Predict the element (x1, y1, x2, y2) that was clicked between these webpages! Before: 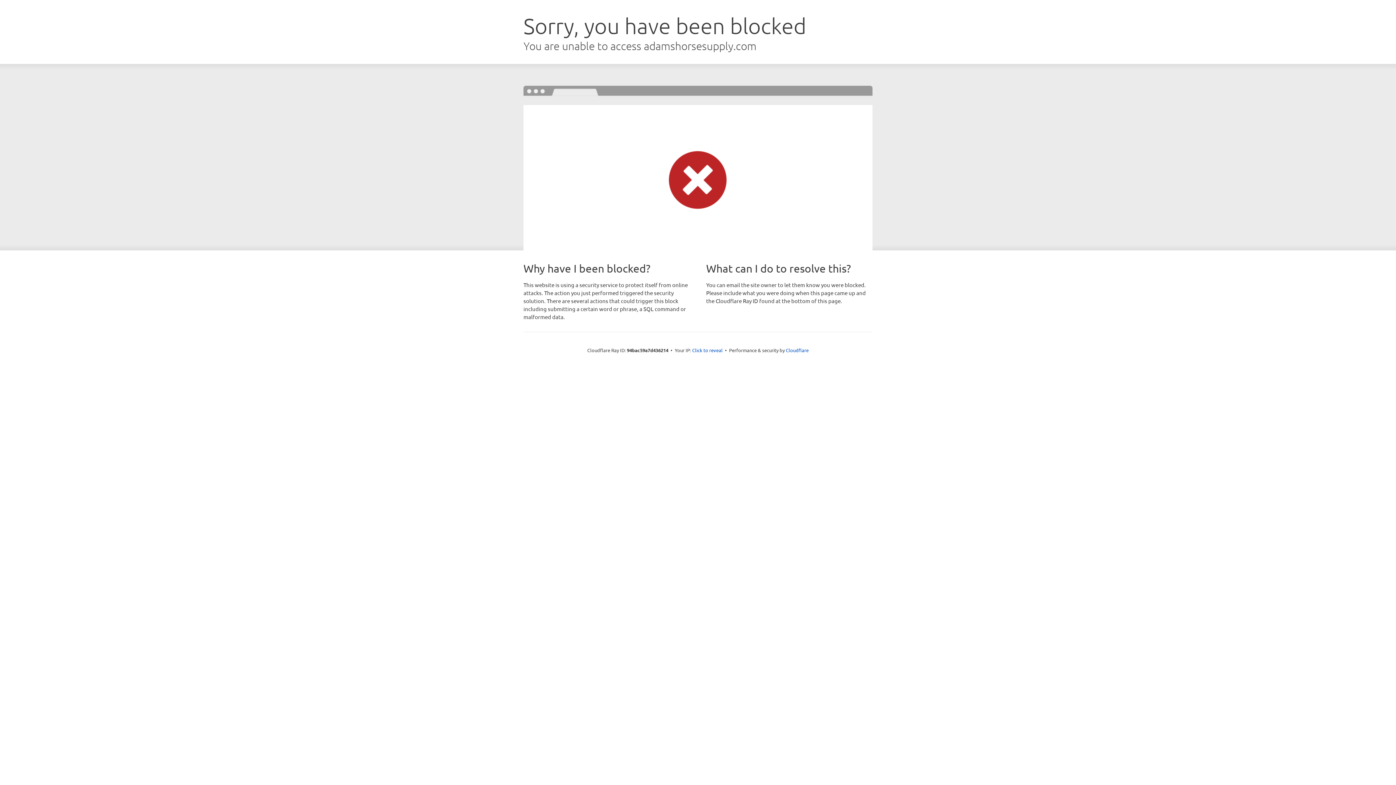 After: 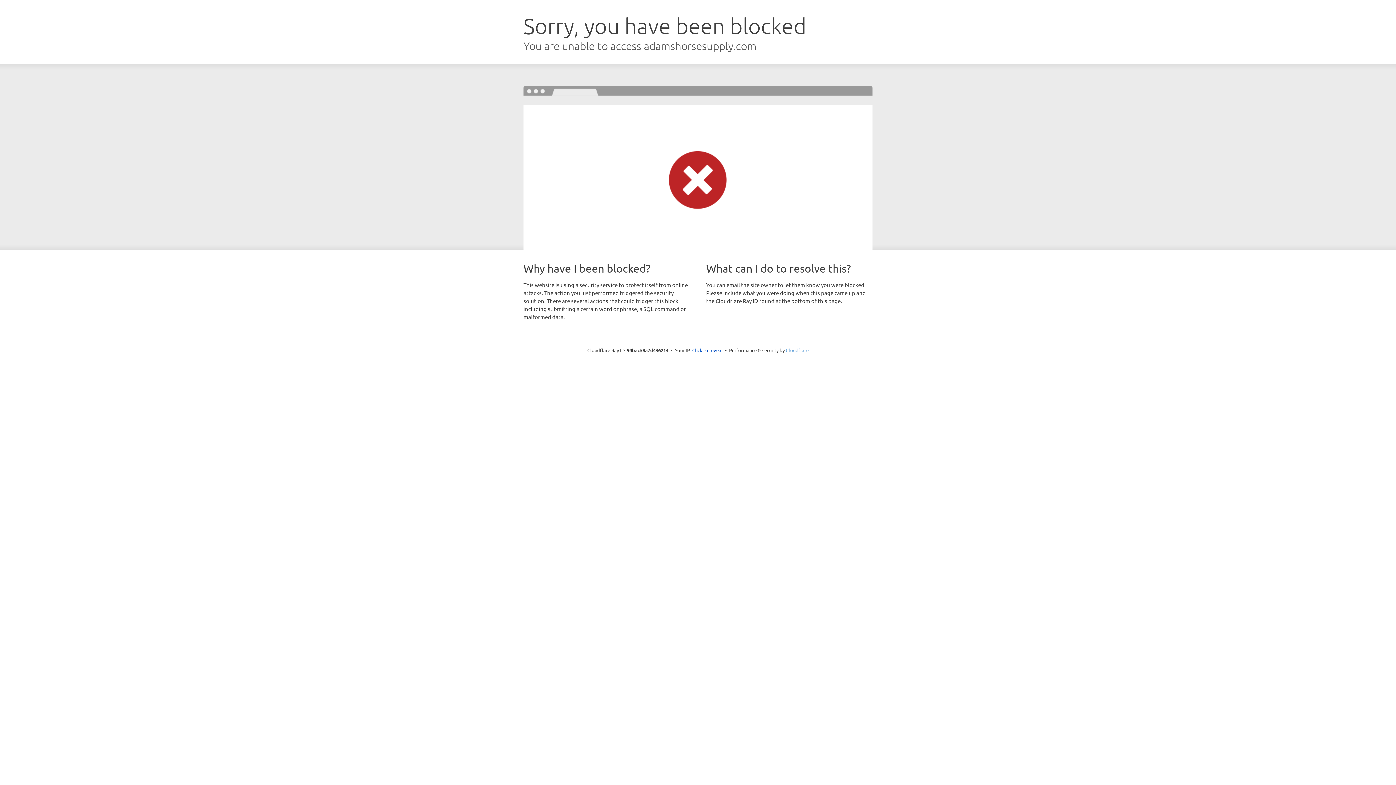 Action: label: Cloudflare bbox: (786, 347, 808, 353)